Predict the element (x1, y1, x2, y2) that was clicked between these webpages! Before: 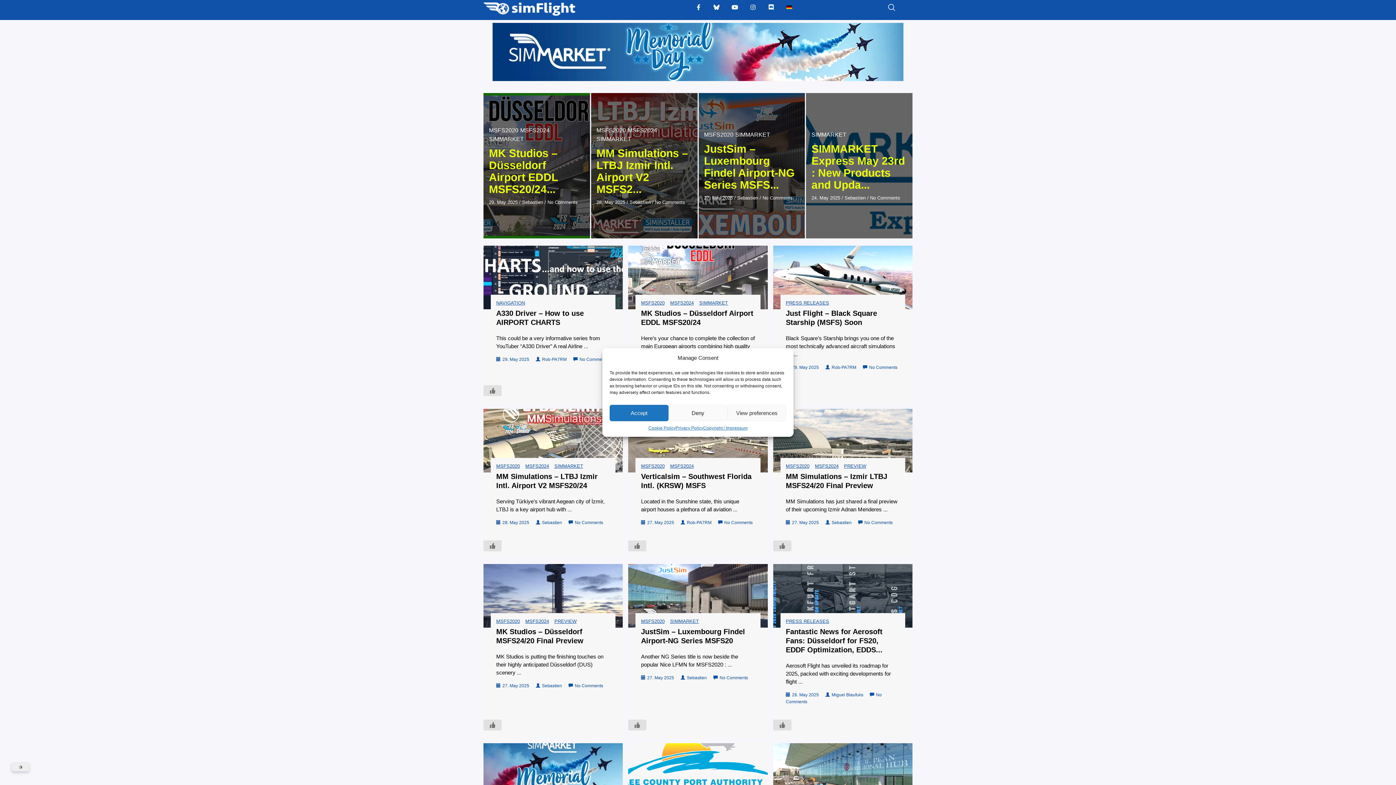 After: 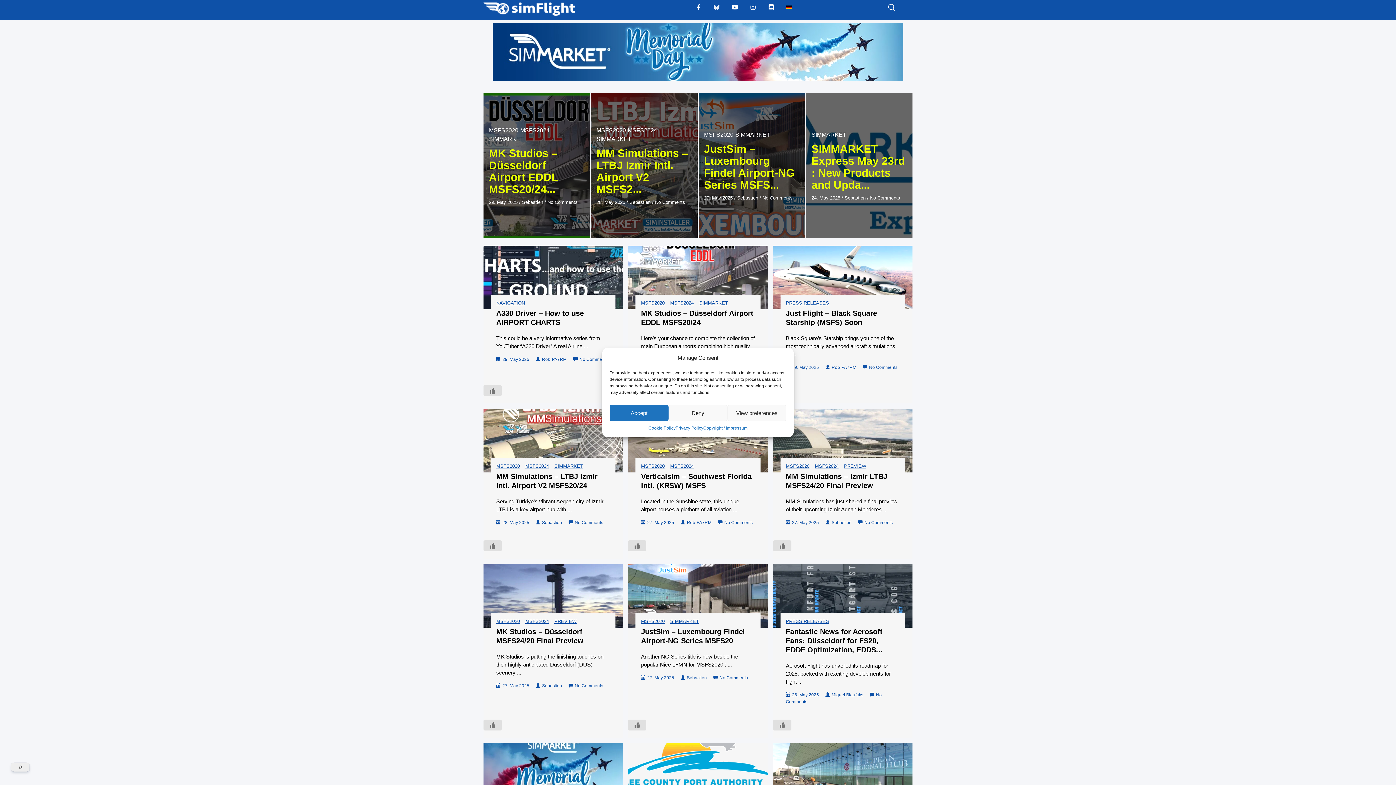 Action: bbox: (711, 1, 722, 13)